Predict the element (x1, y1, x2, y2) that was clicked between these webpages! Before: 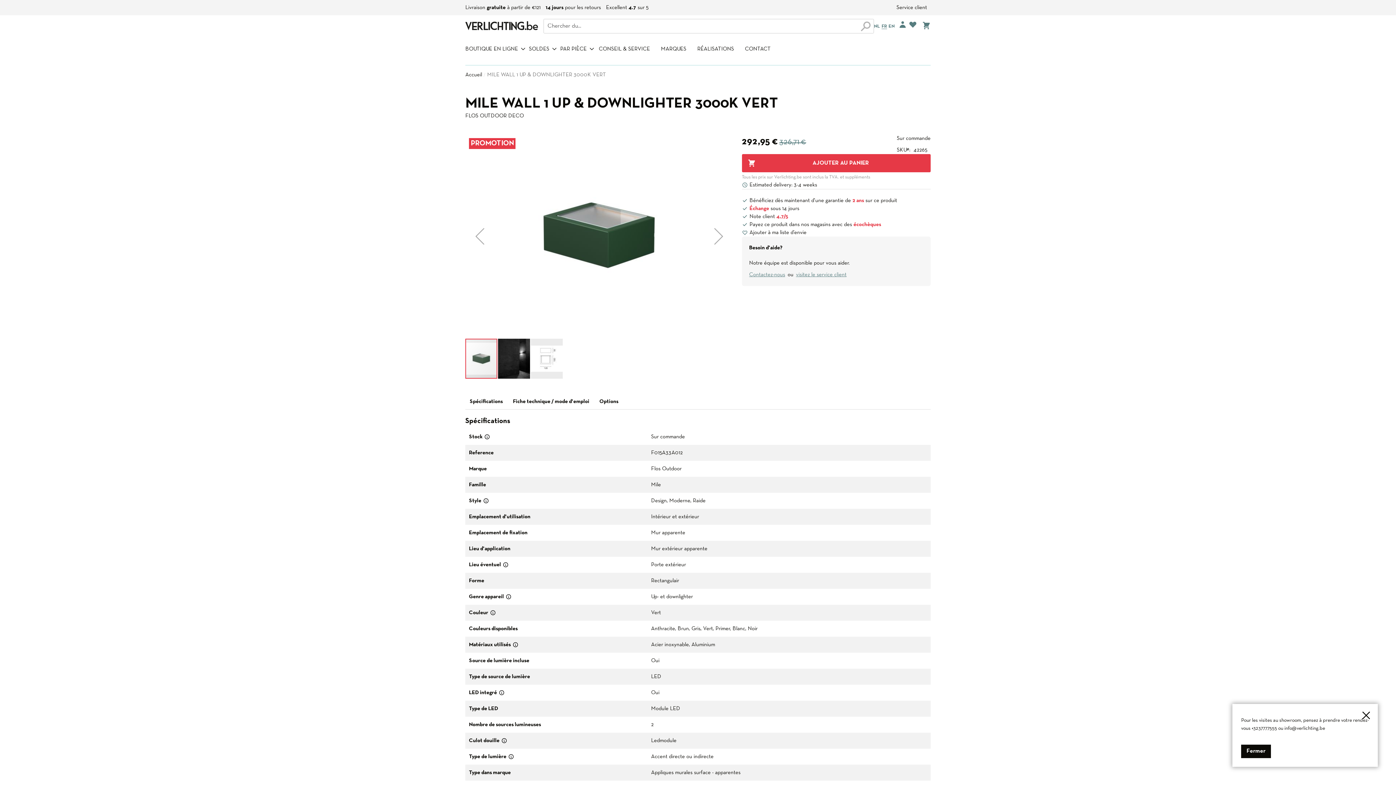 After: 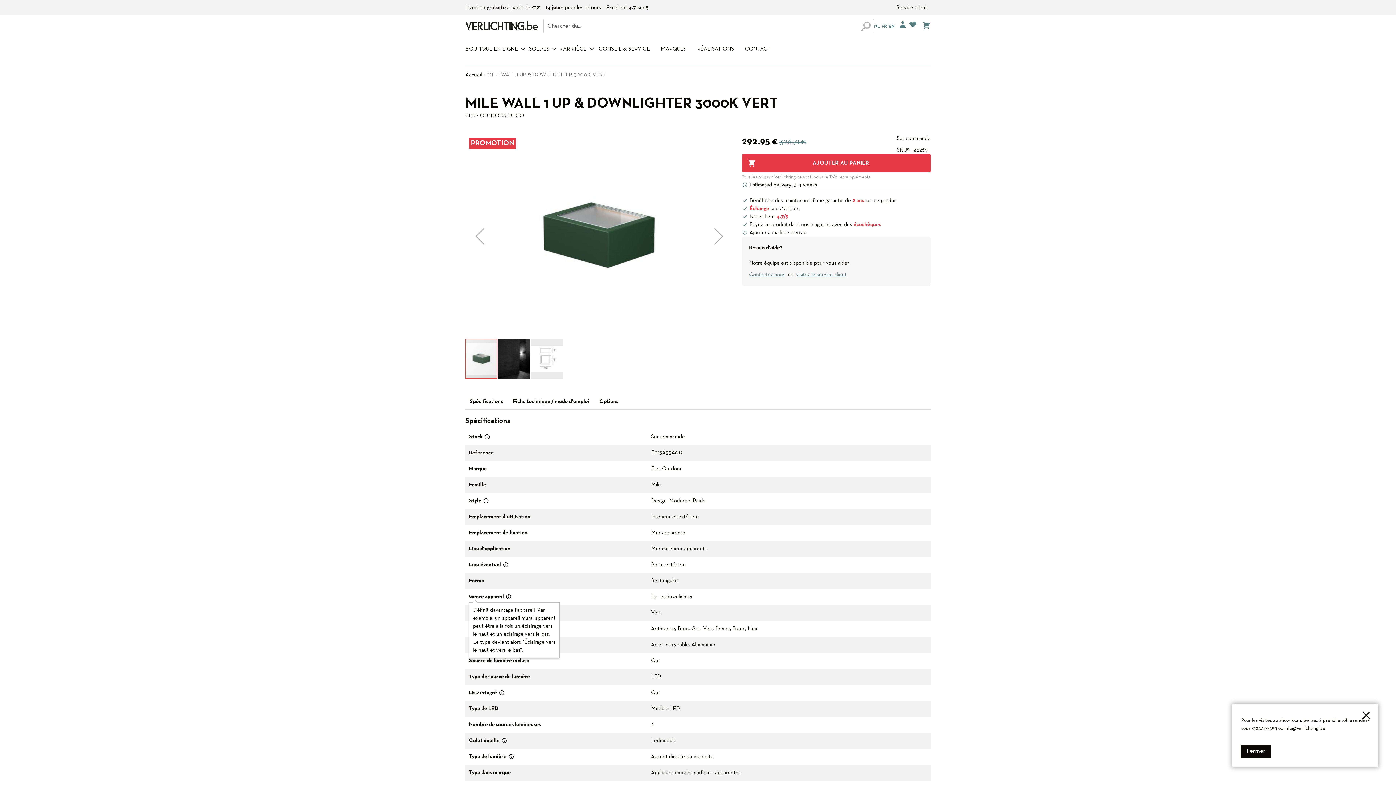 Action: label: Genre appareil bbox: (469, 551, 511, 559)